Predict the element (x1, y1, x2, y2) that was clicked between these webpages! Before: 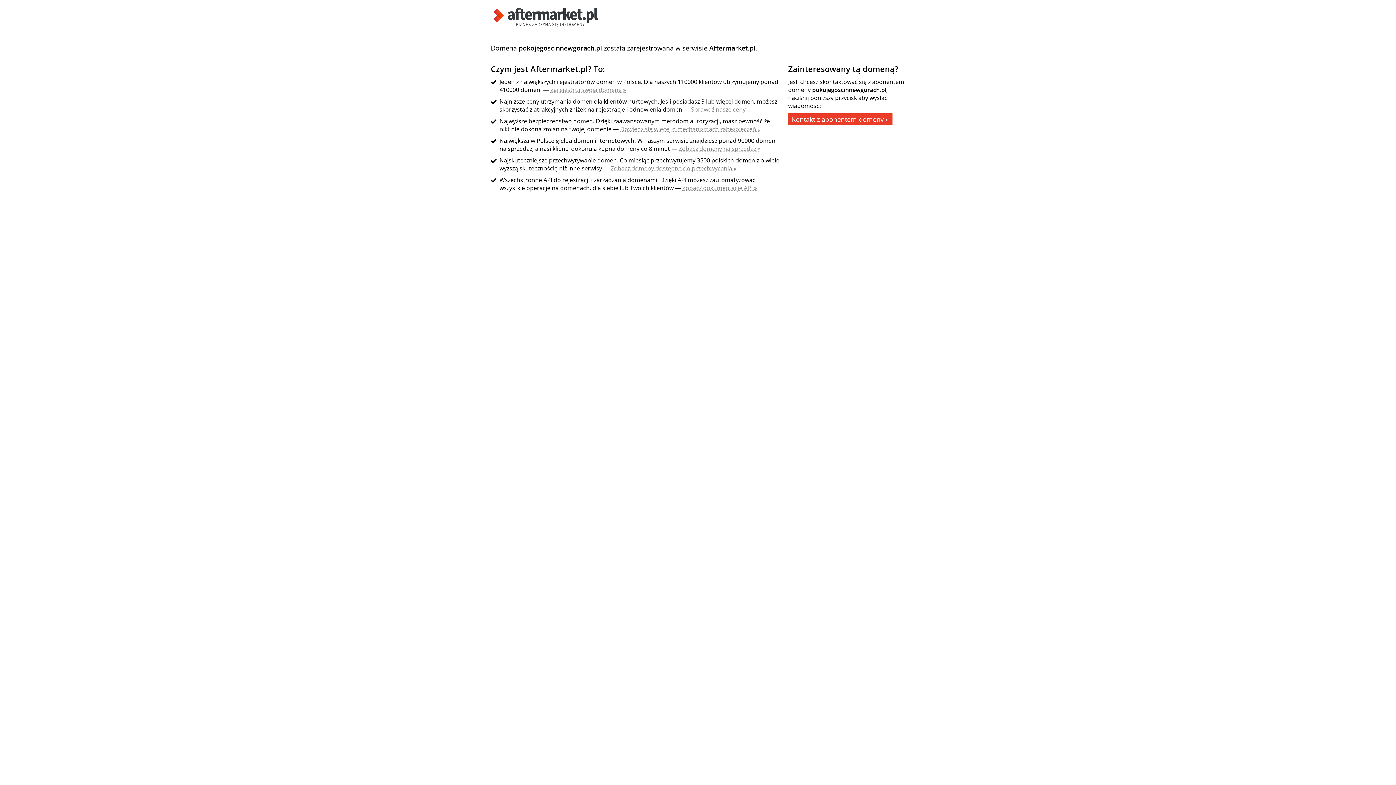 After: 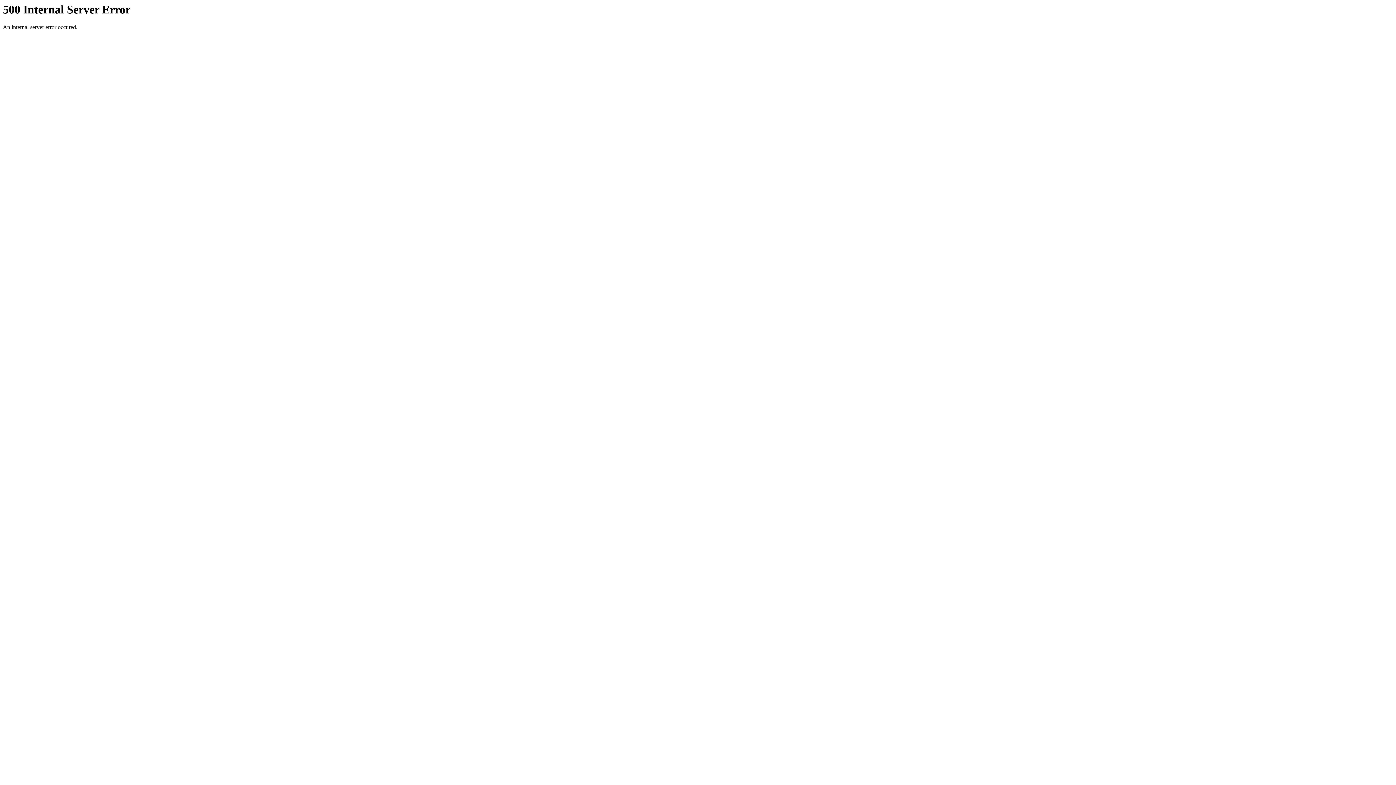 Action: label: Sprawdź nasze ceny » bbox: (691, 105, 750, 113)